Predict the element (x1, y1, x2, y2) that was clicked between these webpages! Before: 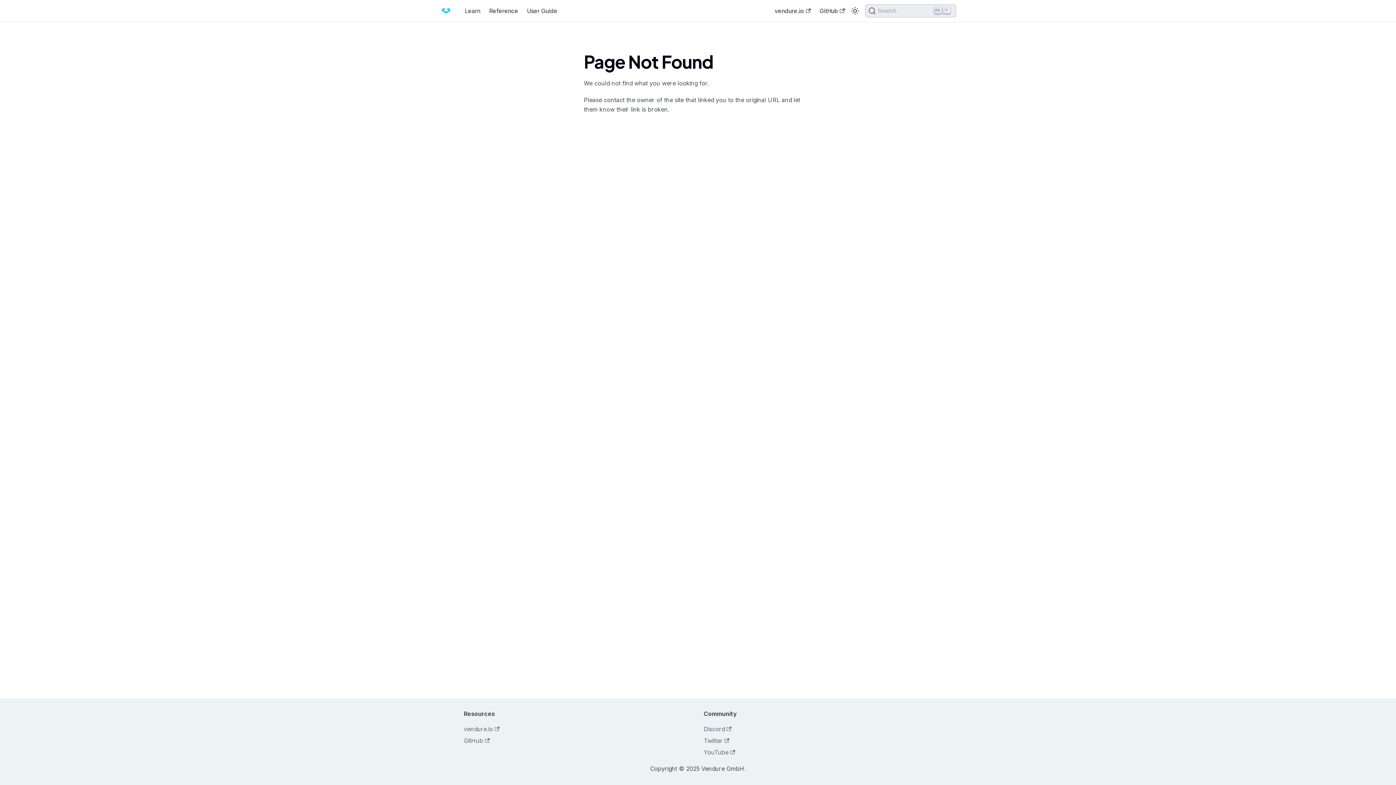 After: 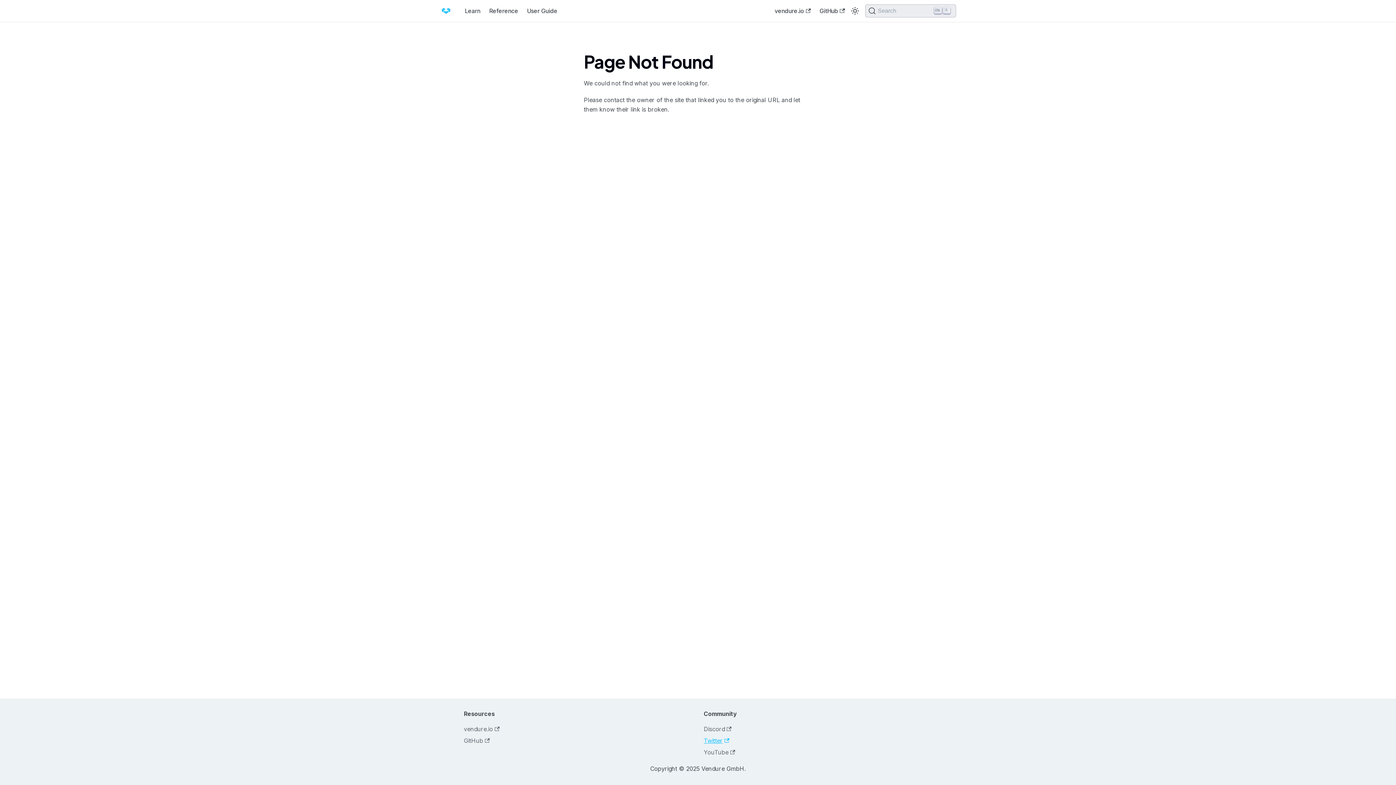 Action: label: Twitter bbox: (704, 737, 729, 744)